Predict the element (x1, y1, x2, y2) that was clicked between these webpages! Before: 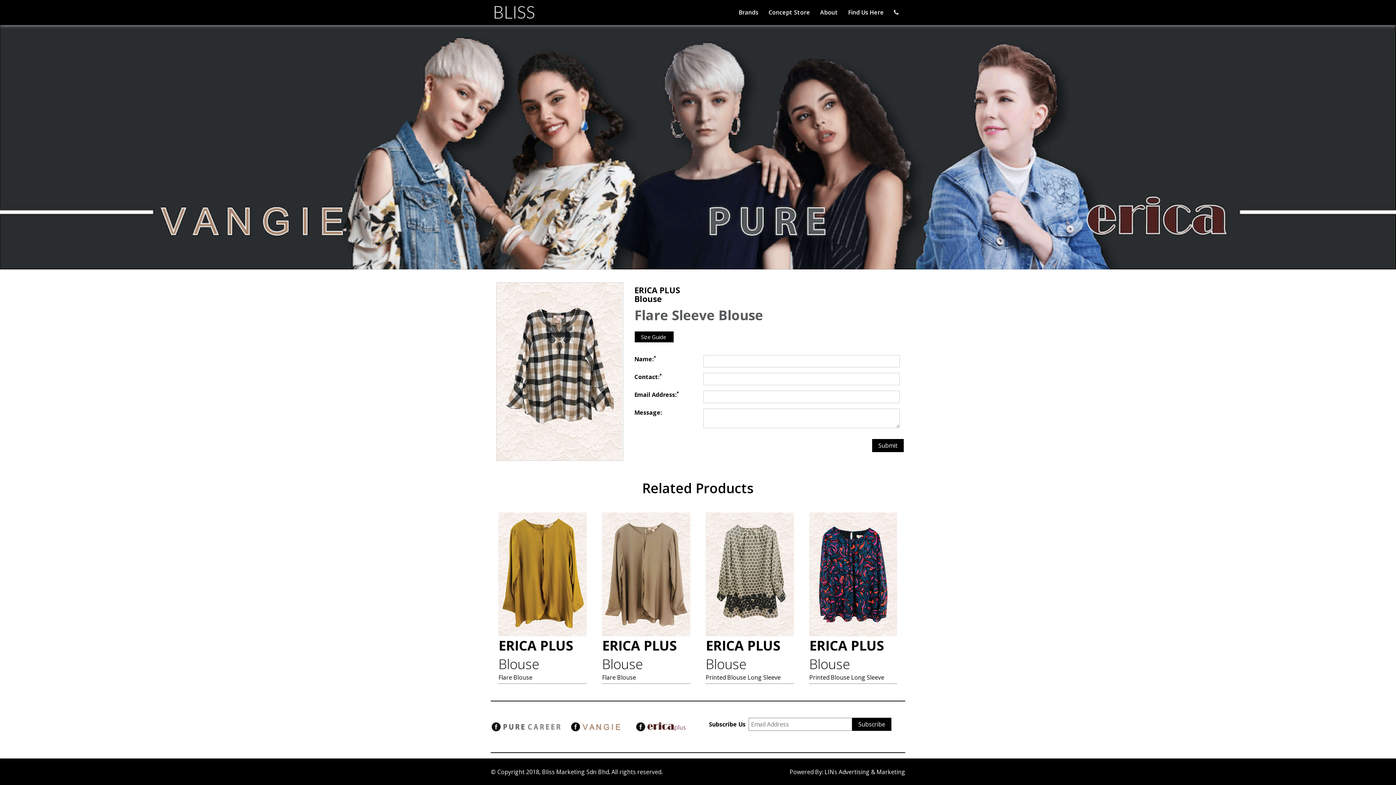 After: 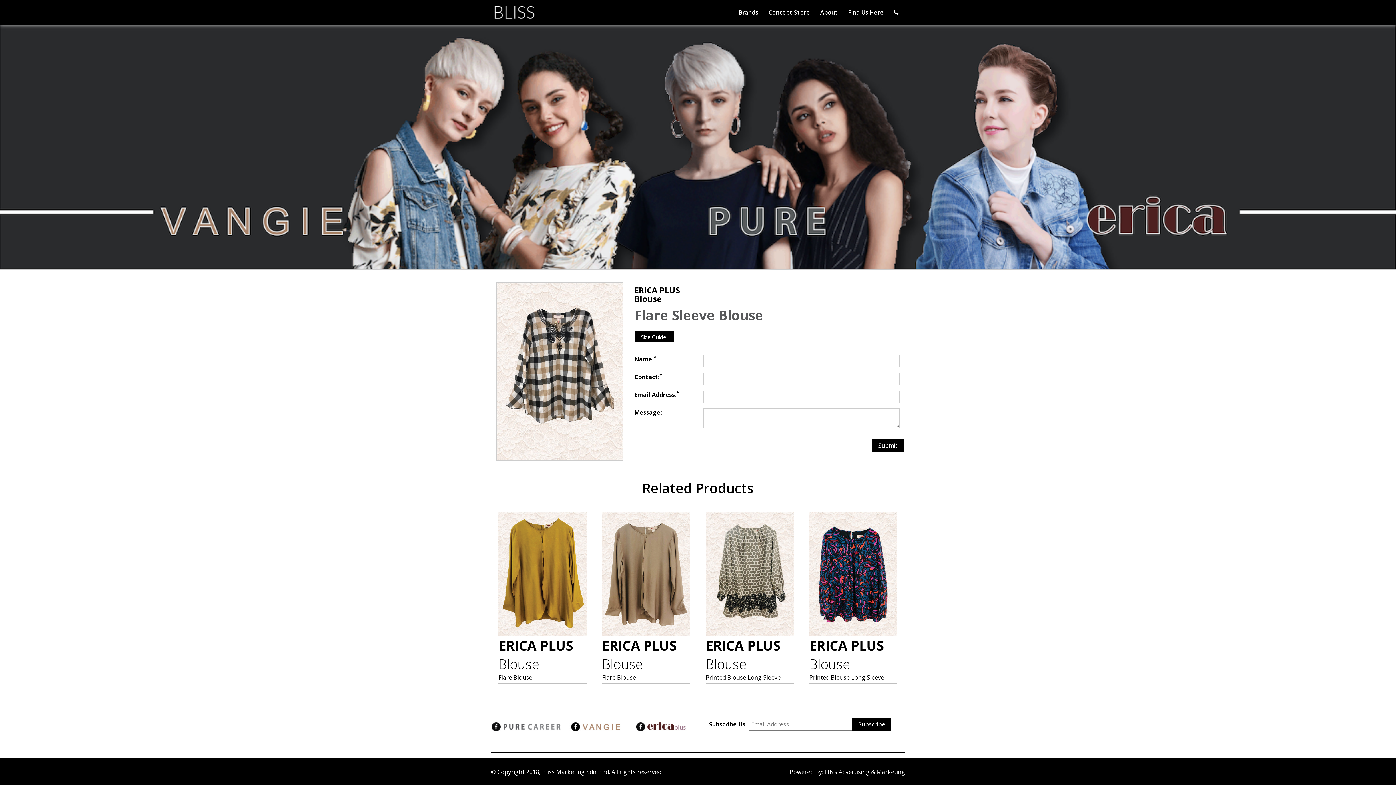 Action: bbox: (496, 282, 623, 461)